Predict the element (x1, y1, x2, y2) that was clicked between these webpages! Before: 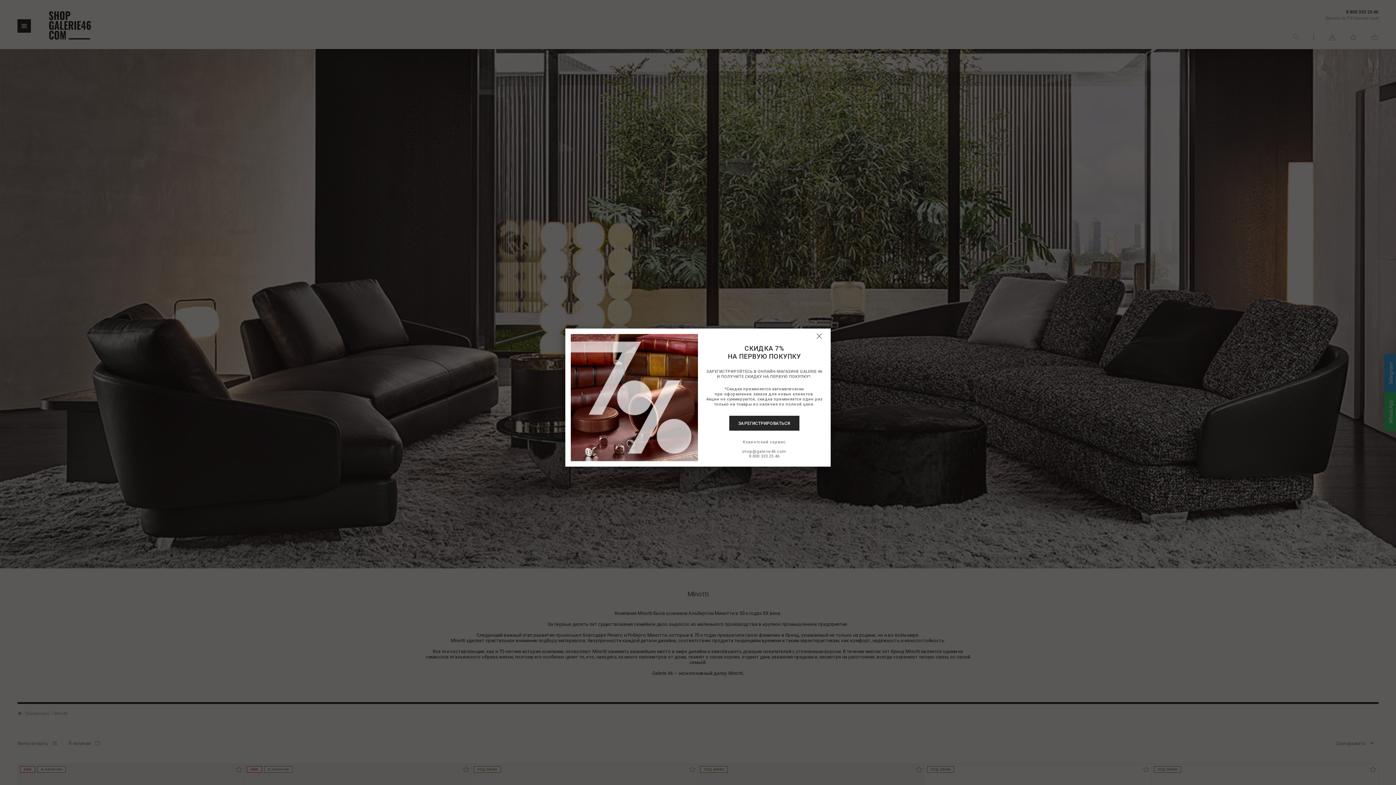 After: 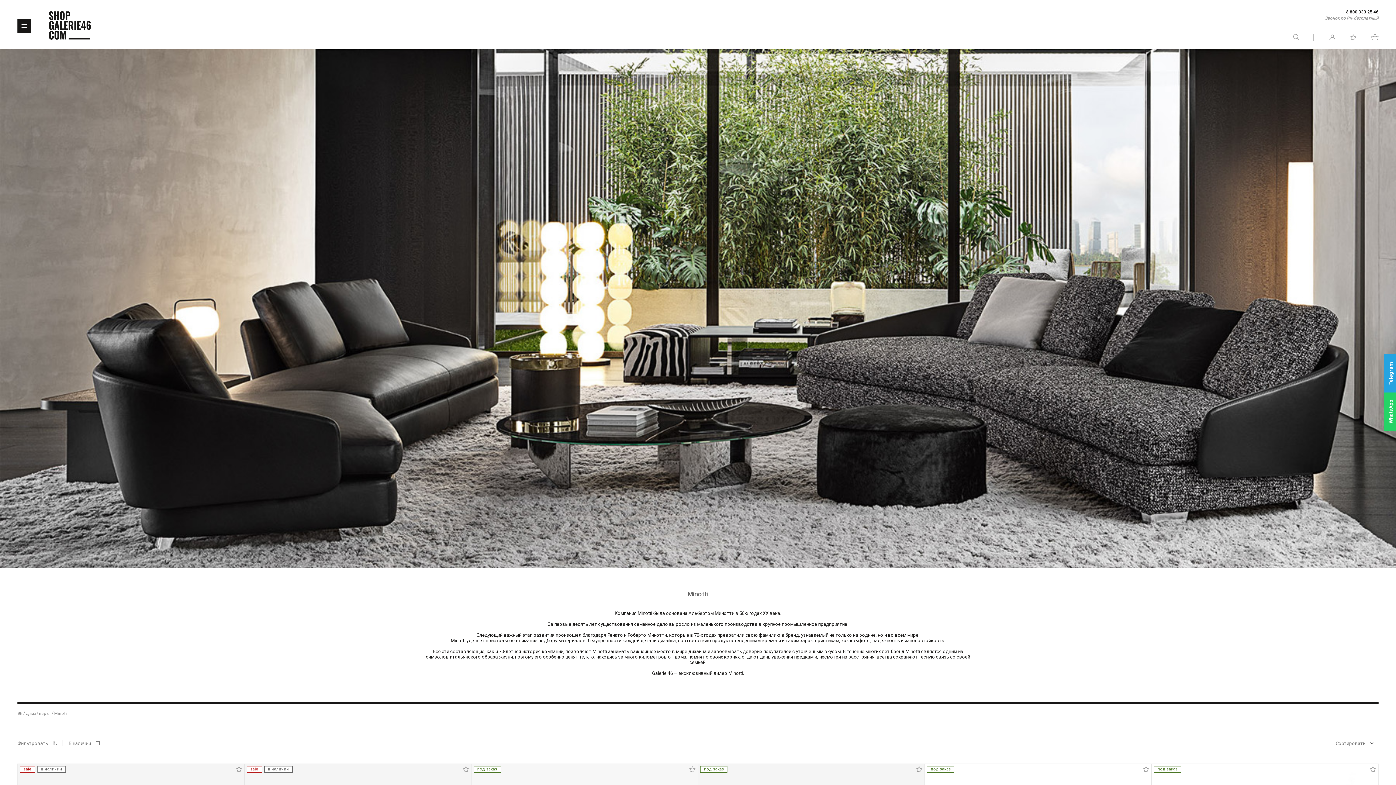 Action: bbox: (812, 329, 825, 342)